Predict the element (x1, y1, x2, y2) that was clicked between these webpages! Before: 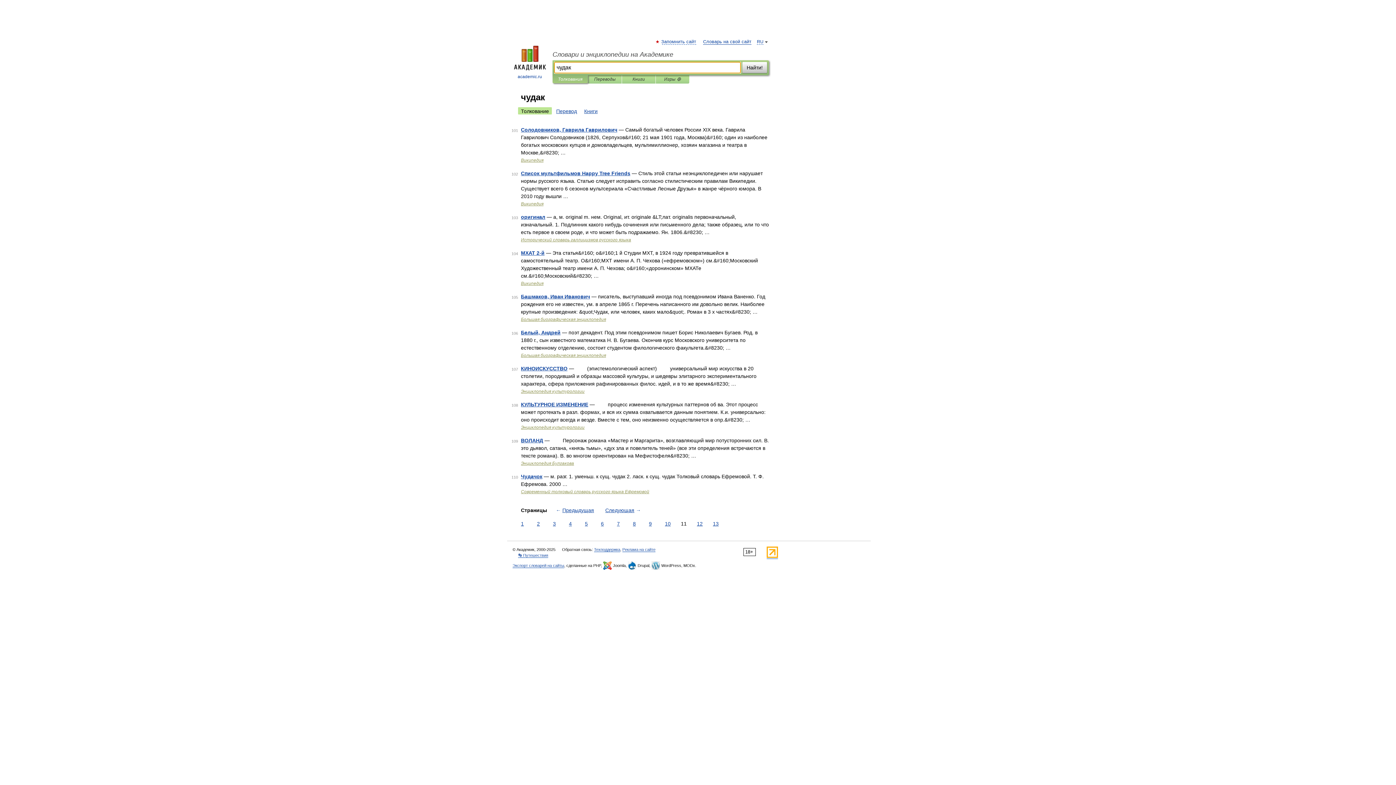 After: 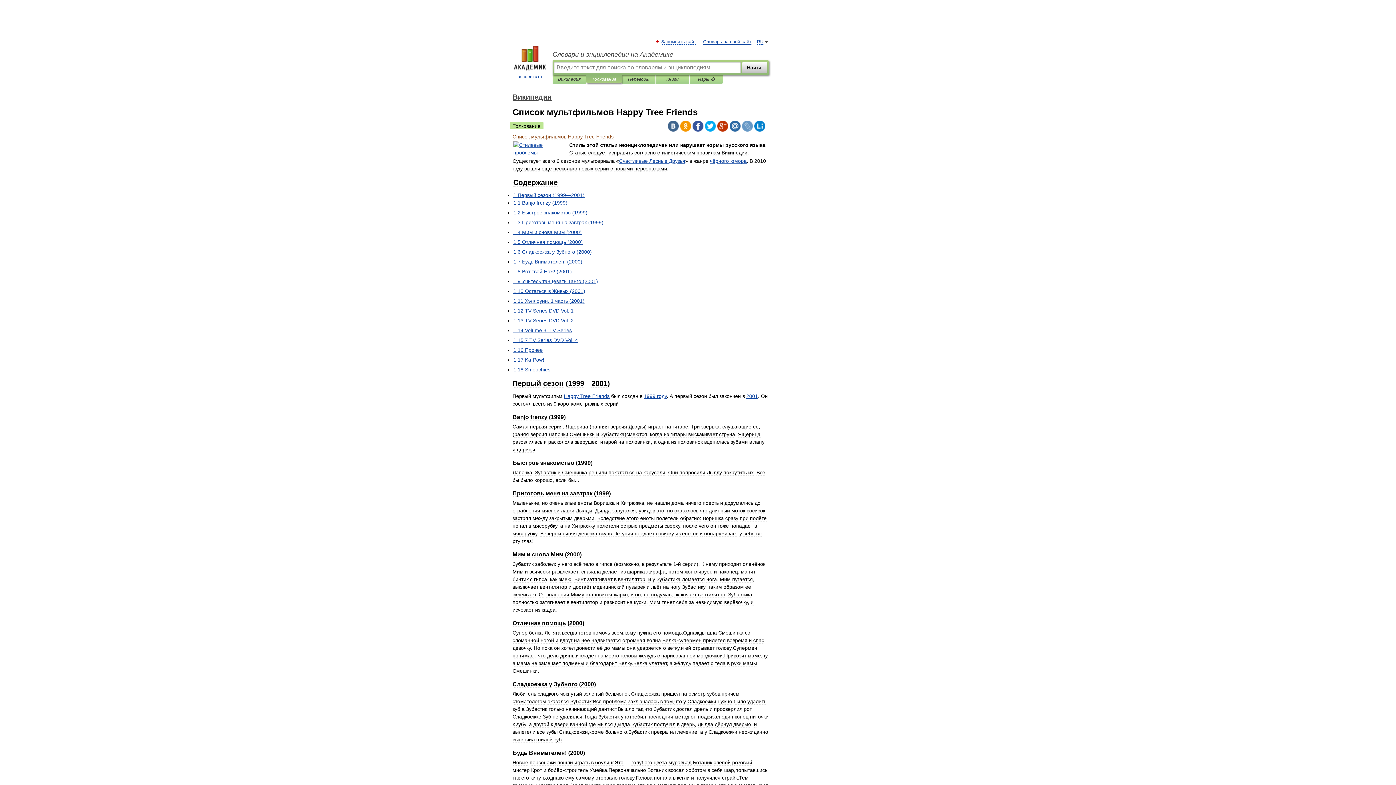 Action: bbox: (521, 170, 630, 176) label: Список мультфильмов Happy Tree Friends